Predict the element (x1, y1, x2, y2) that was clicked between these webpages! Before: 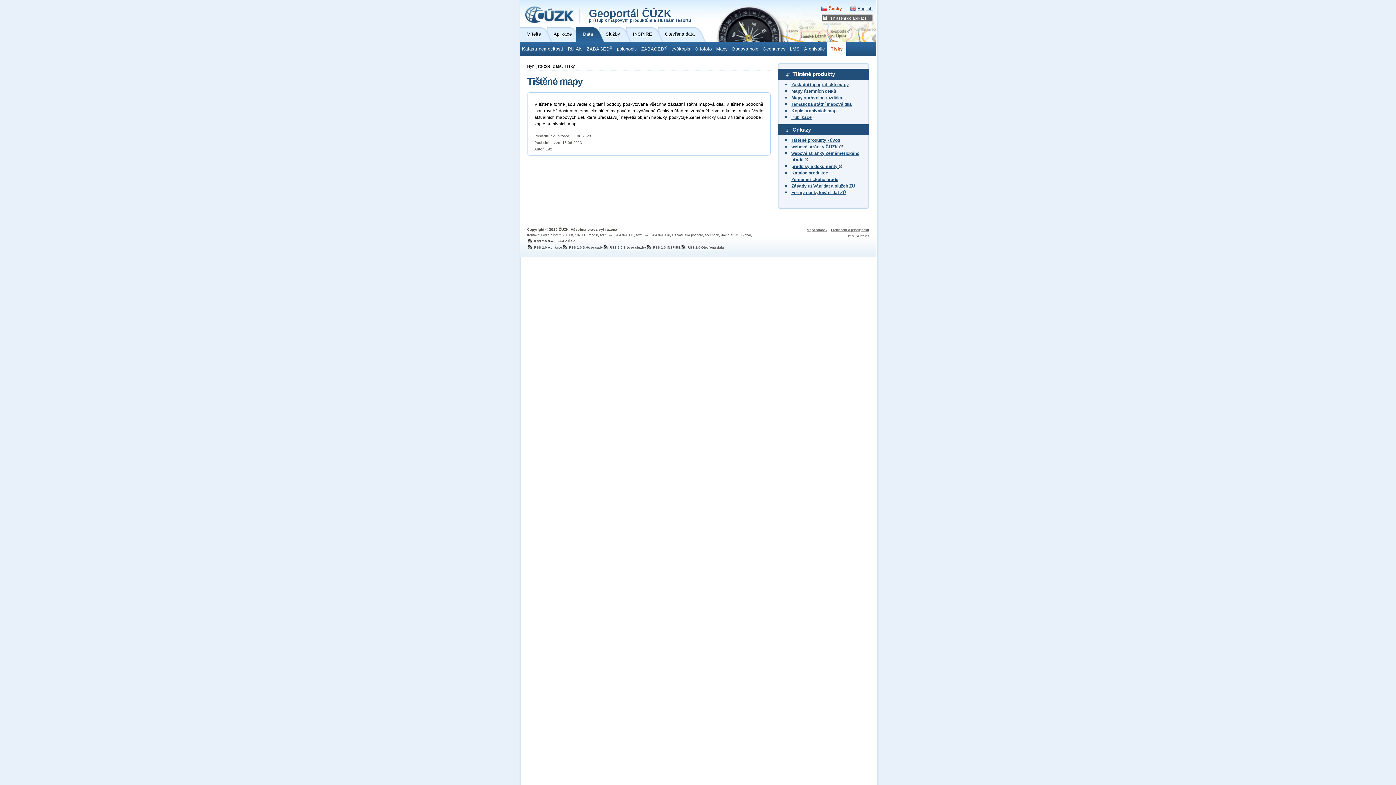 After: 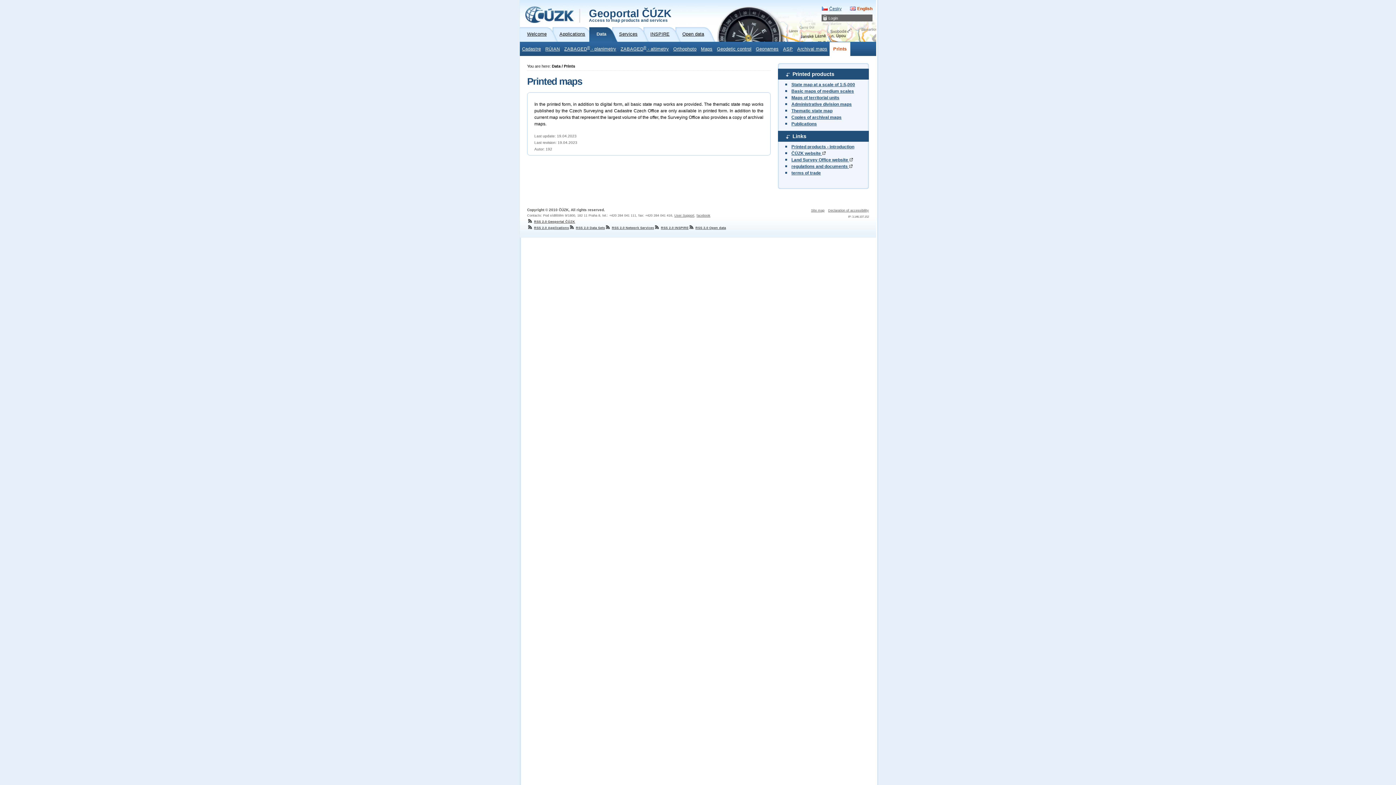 Action: label: English bbox: (850, 6, 872, 11)